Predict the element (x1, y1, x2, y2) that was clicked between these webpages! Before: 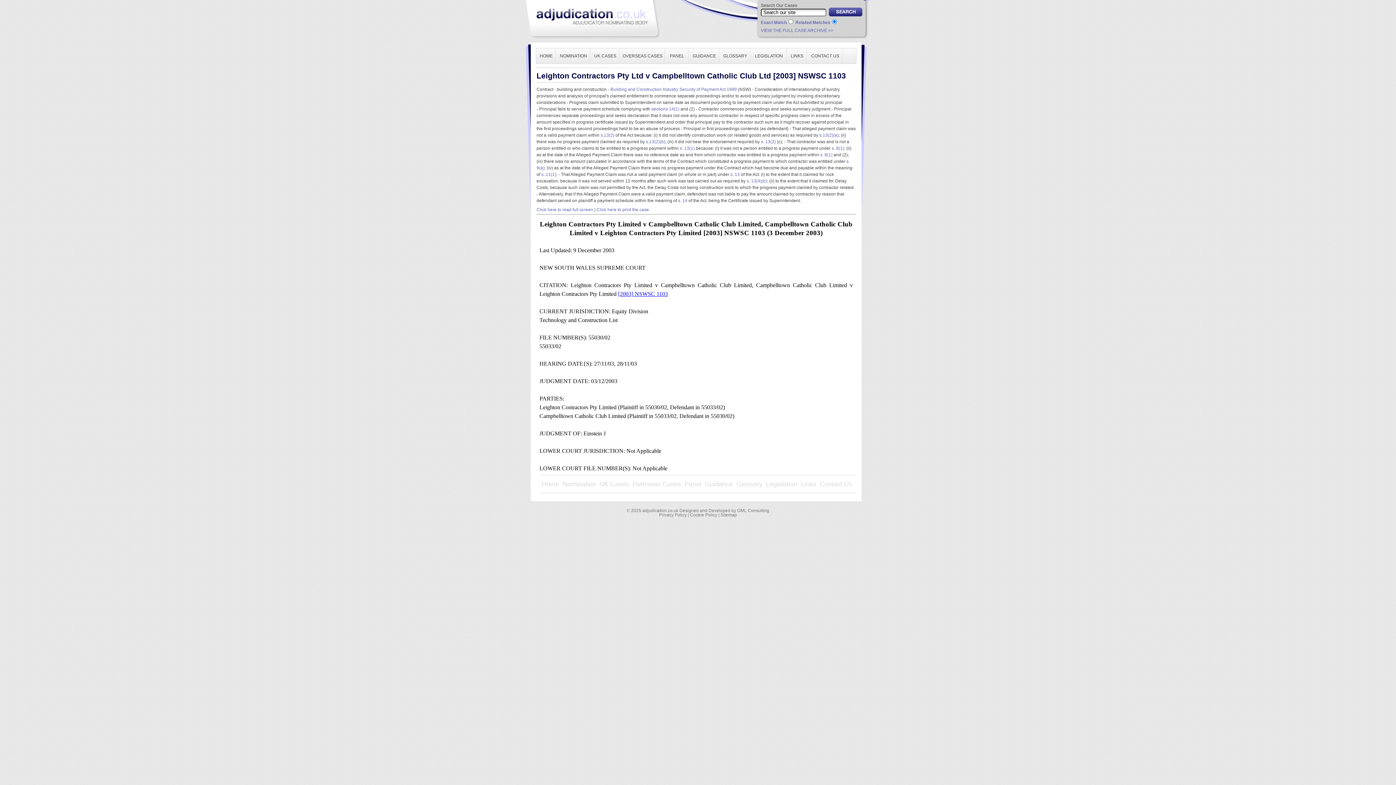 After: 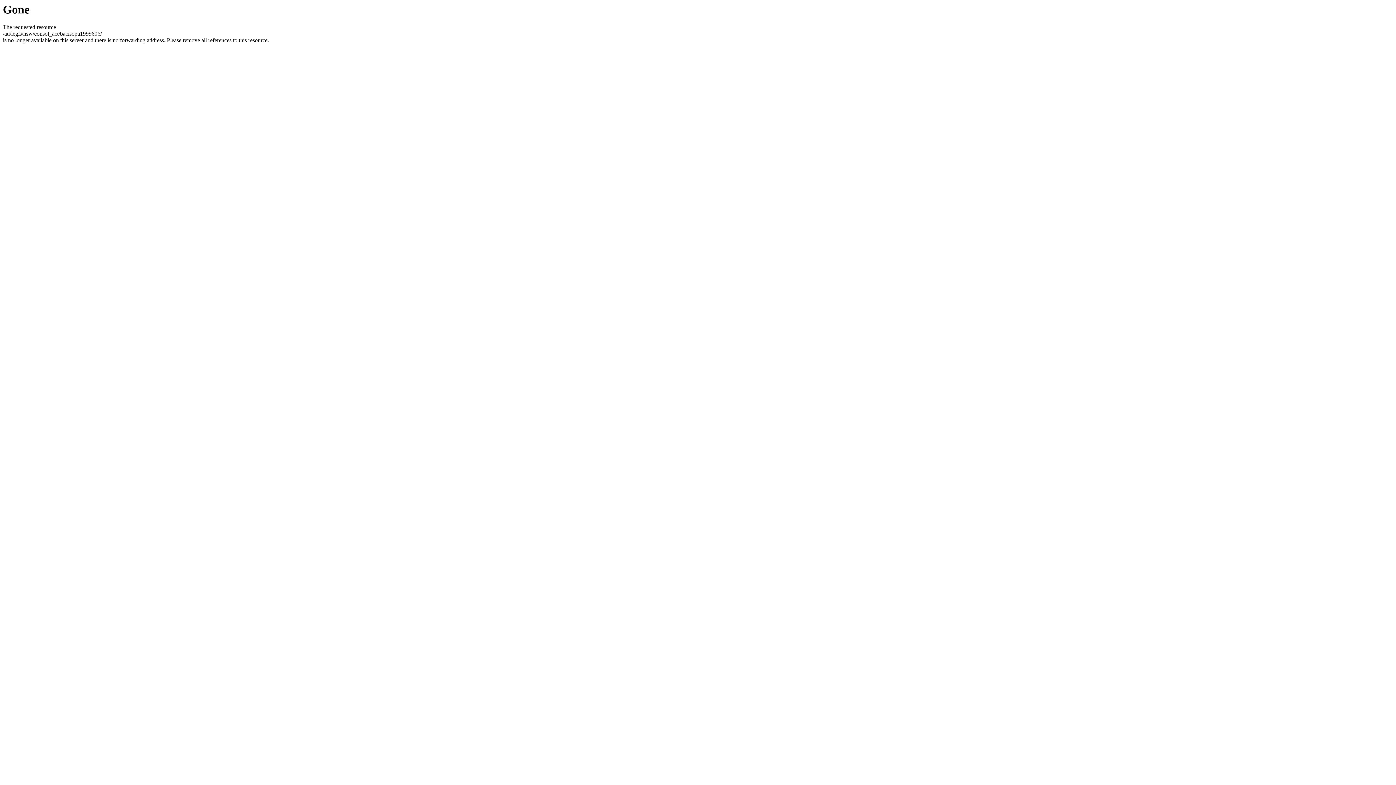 Action: bbox: (610, 86, 678, 92) label: Building and Construction Industry